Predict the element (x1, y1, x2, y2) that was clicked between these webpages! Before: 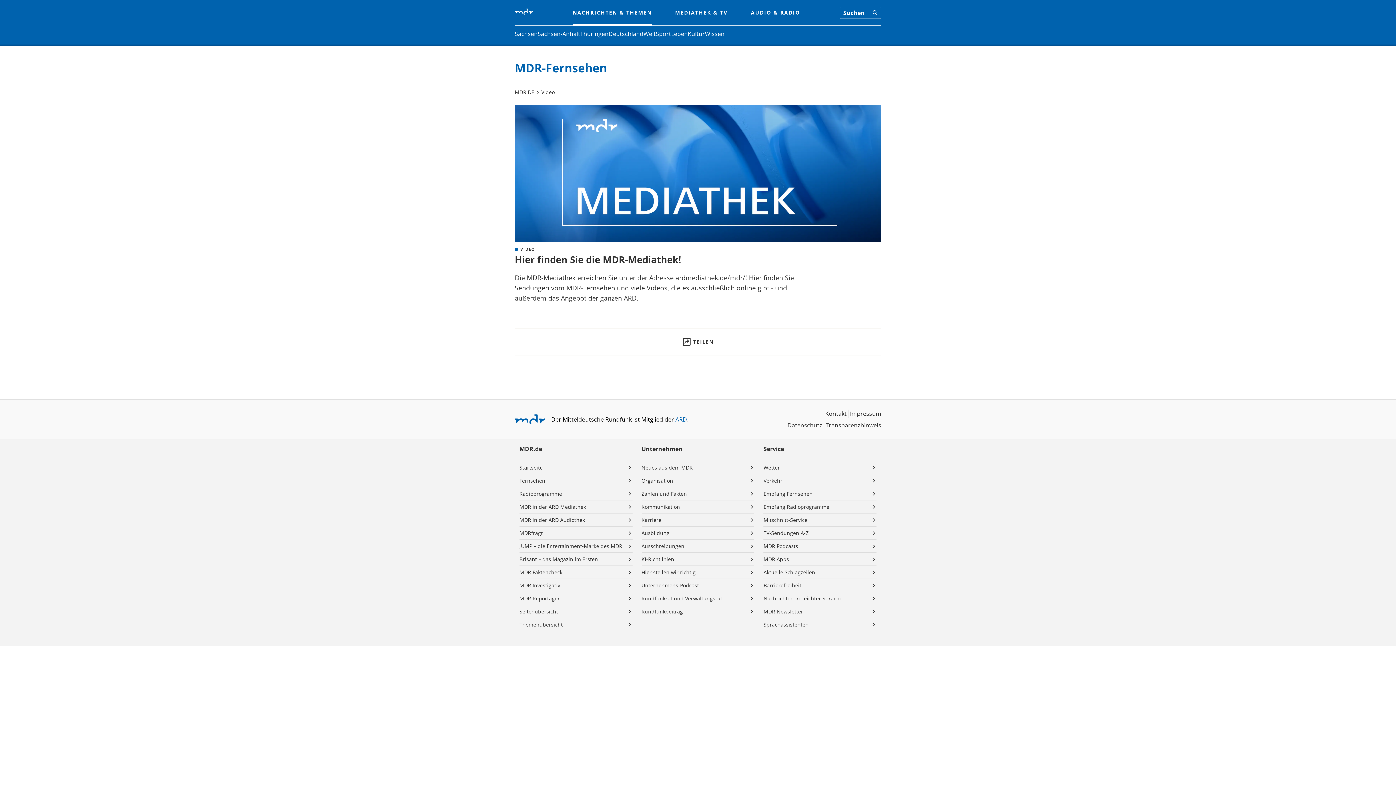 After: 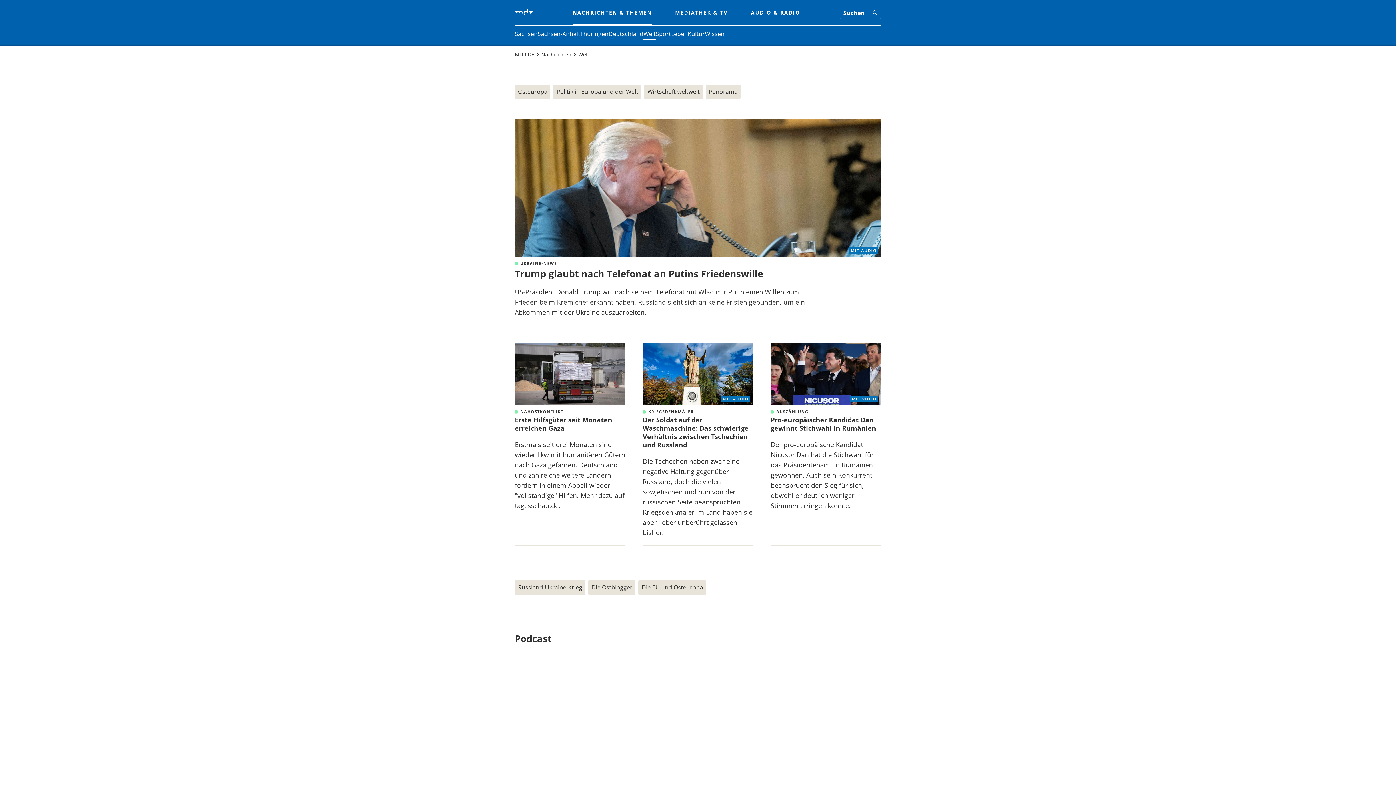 Action: bbox: (643, 29, 656, 38) label: Welt